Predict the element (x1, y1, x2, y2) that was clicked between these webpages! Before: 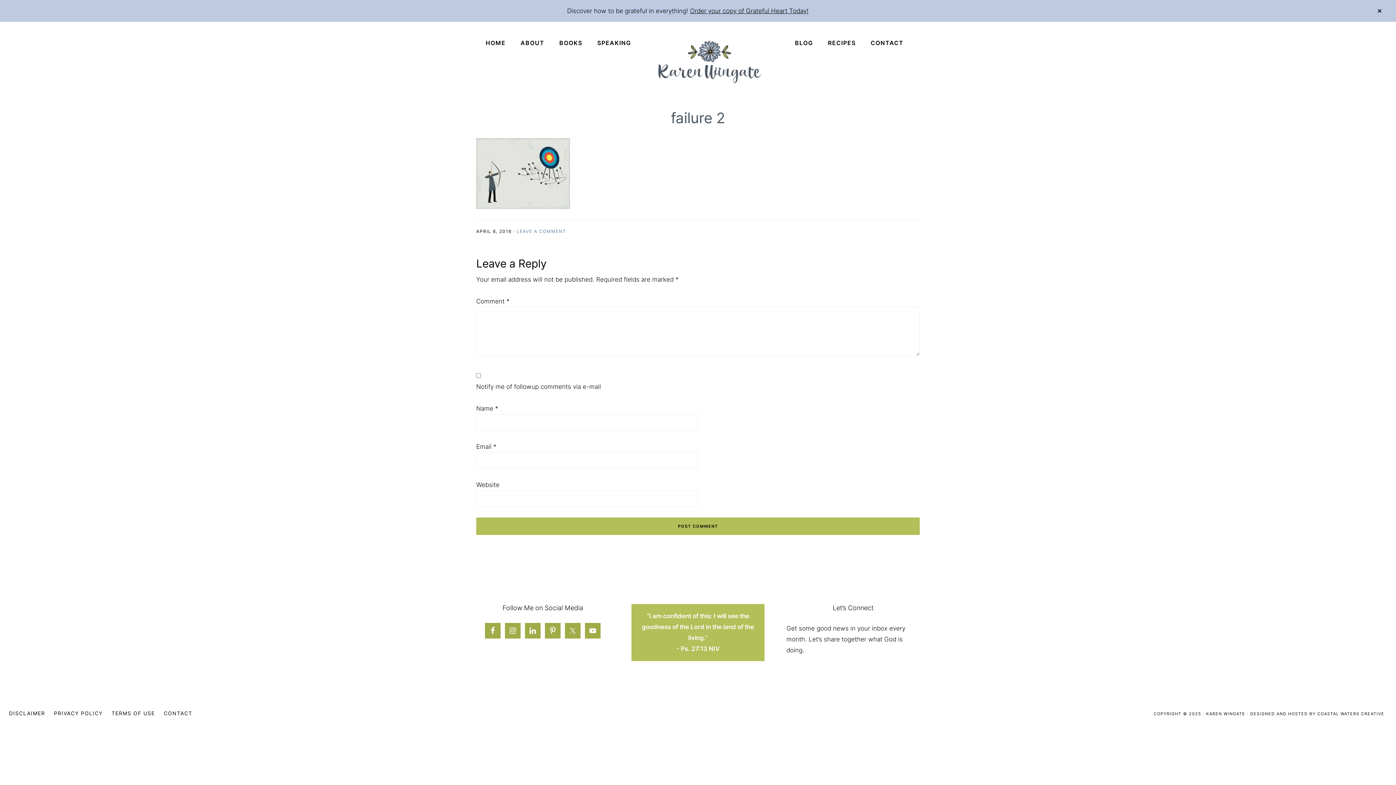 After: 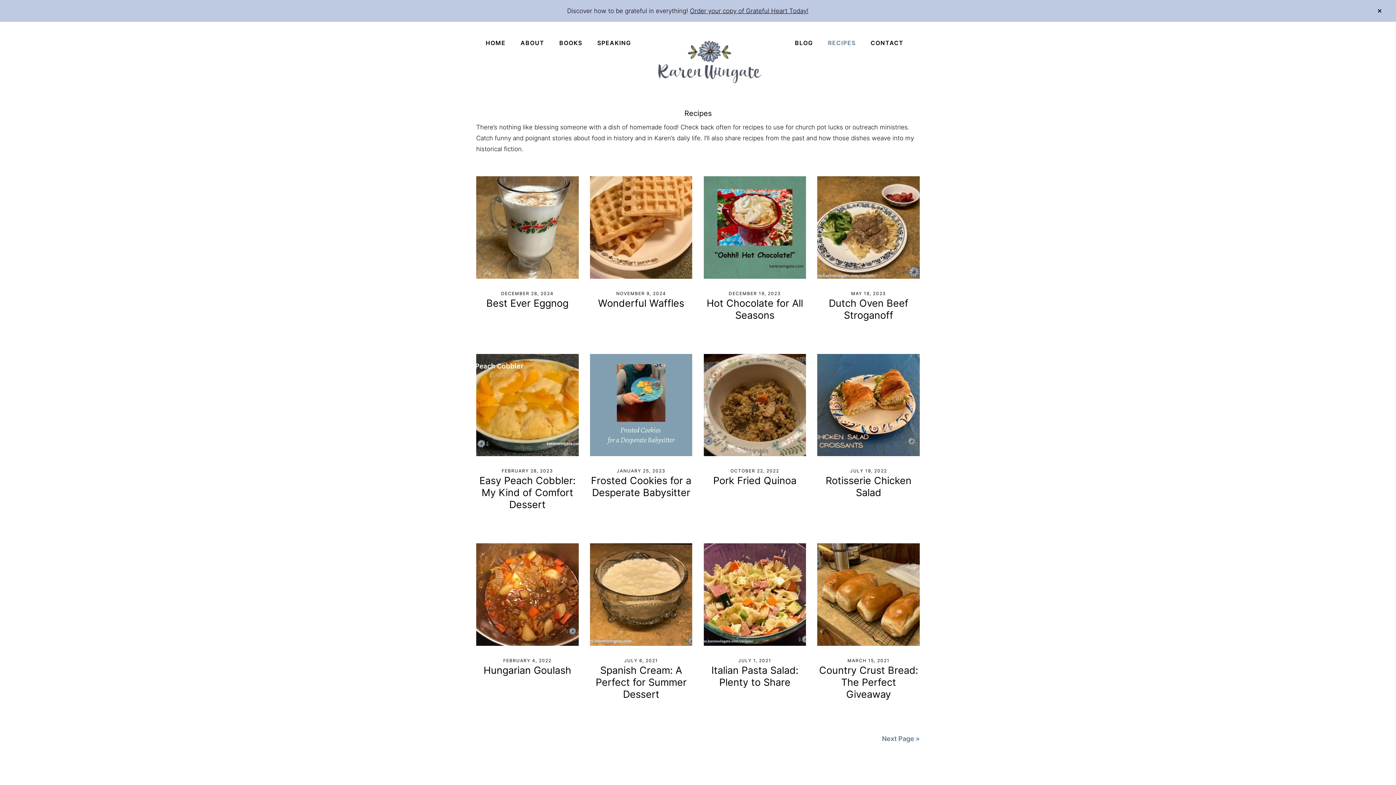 Action: bbox: (821, 32, 862, 53) label: RECIPES